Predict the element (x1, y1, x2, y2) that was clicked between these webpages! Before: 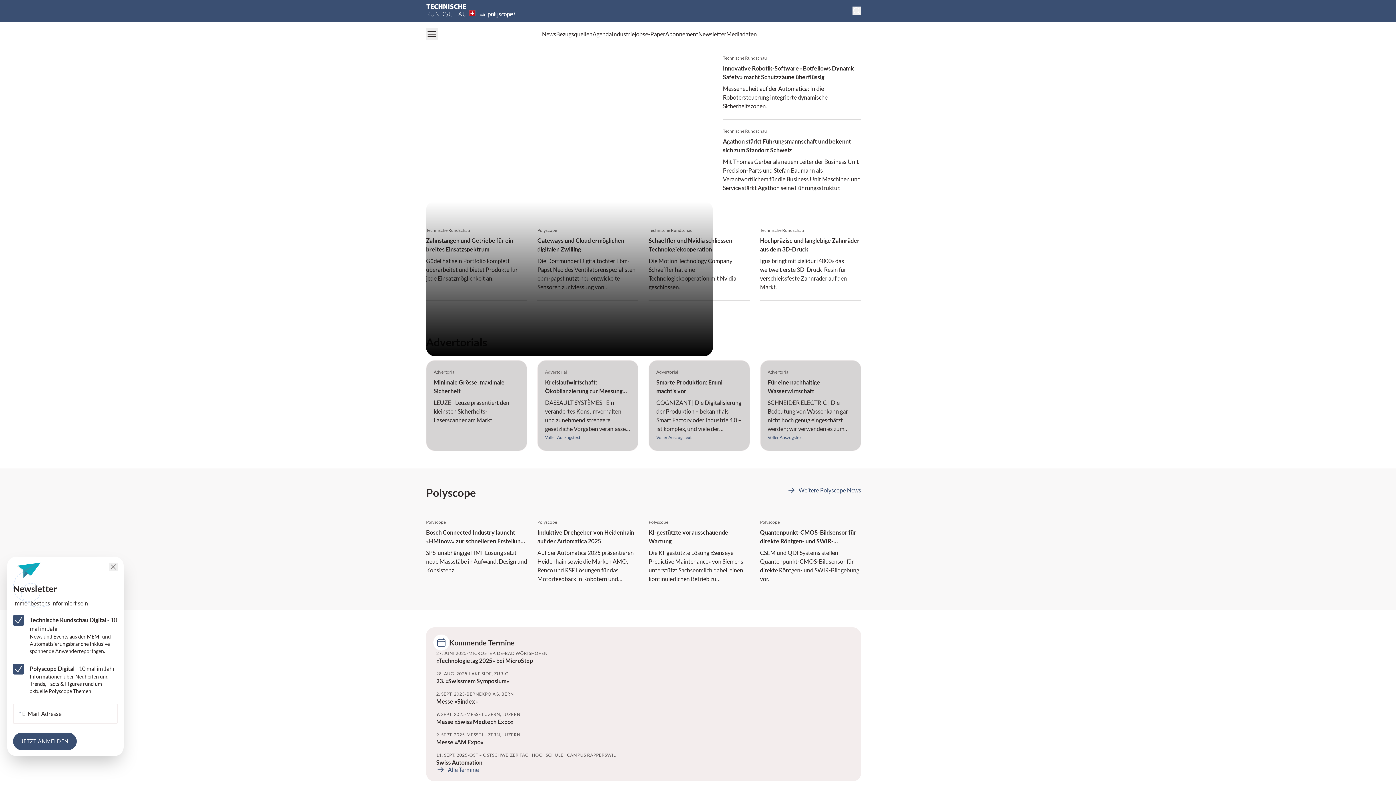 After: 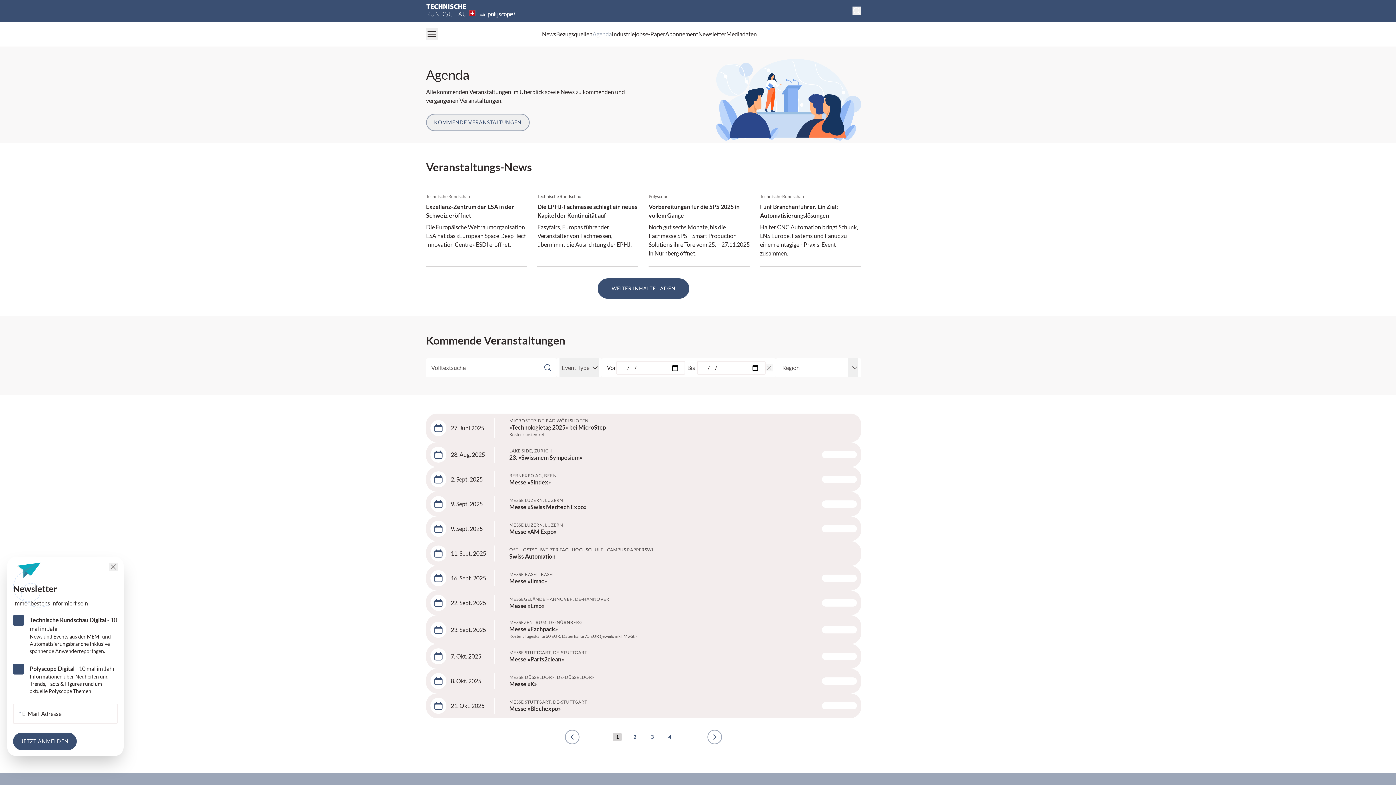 Action: label: Agenda bbox: (592, 29, 611, 38)